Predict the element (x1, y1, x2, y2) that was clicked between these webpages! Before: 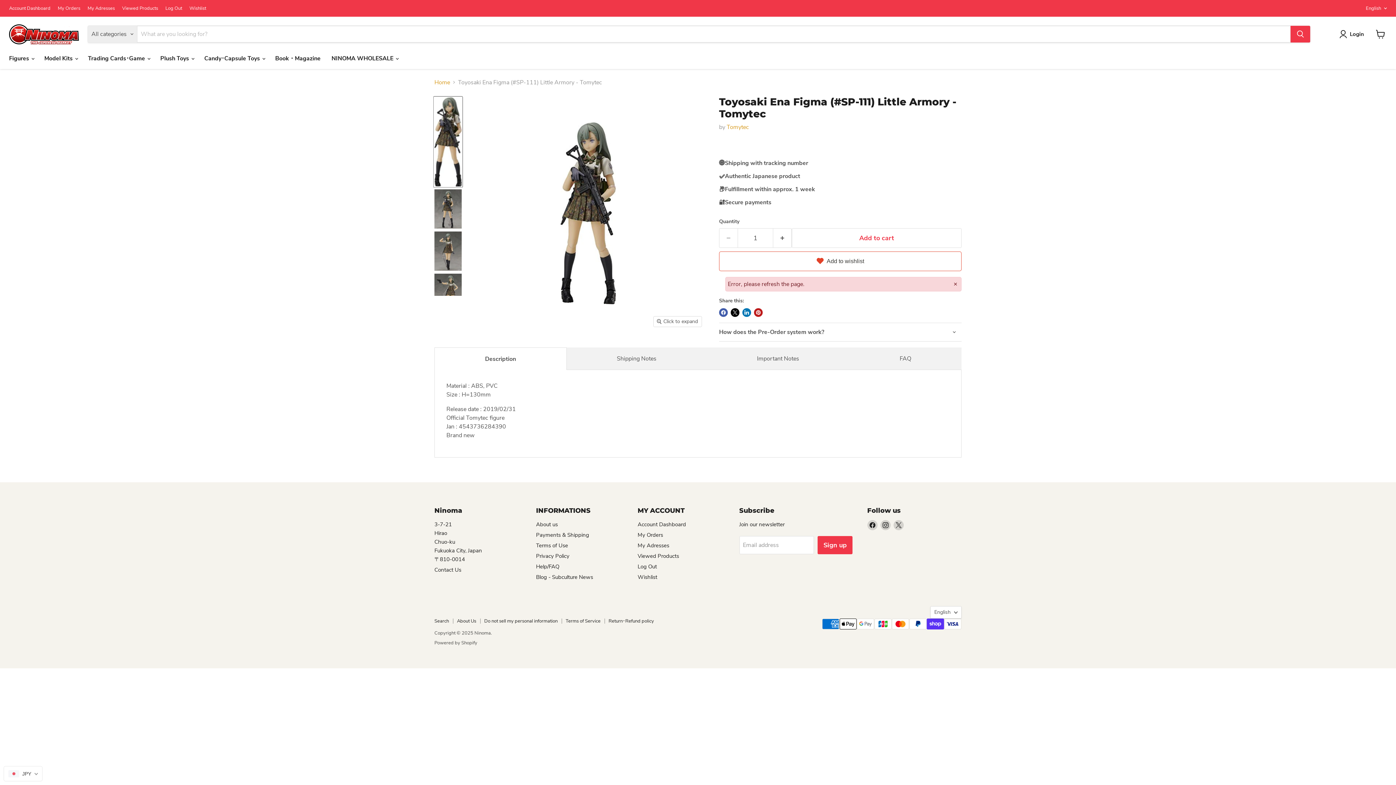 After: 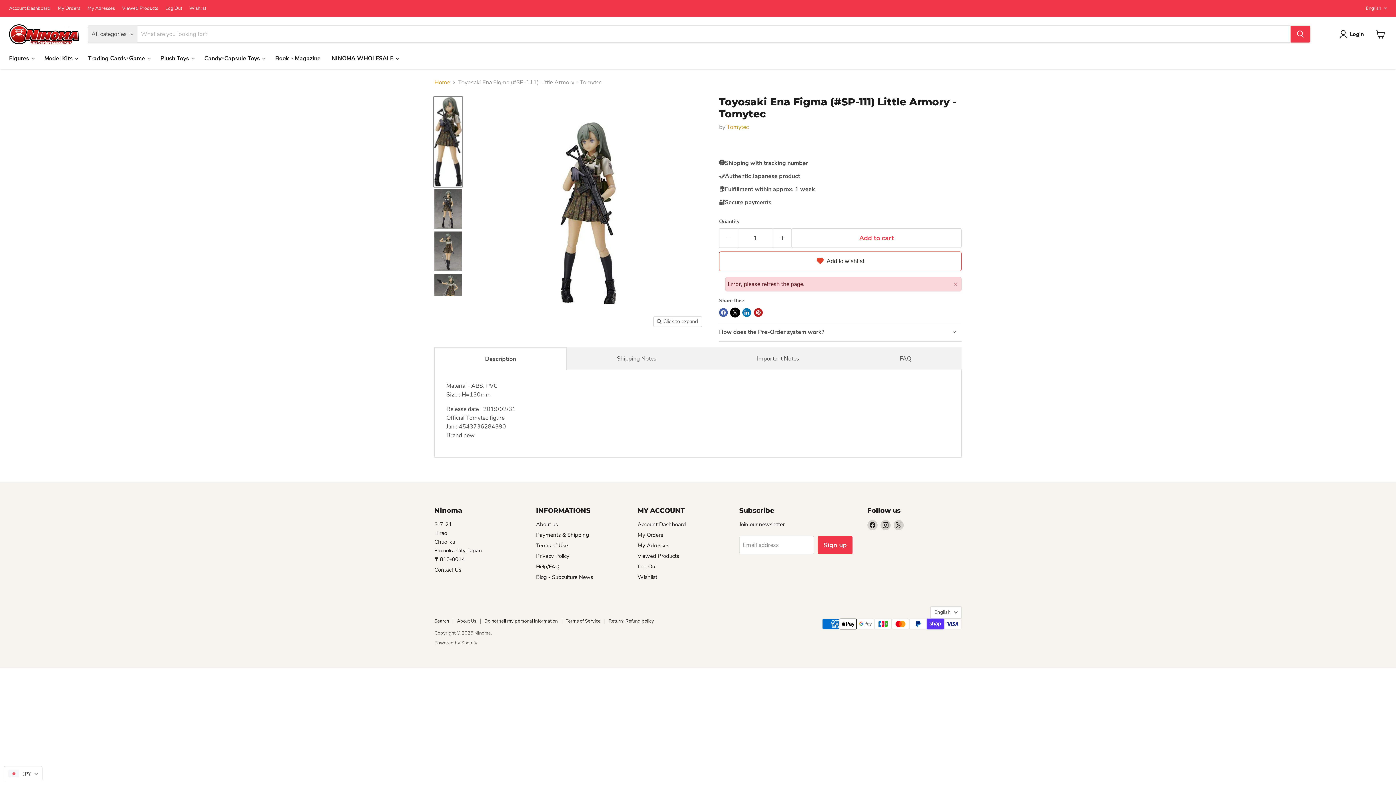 Action: bbox: (730, 308, 739, 317) label: Share on X